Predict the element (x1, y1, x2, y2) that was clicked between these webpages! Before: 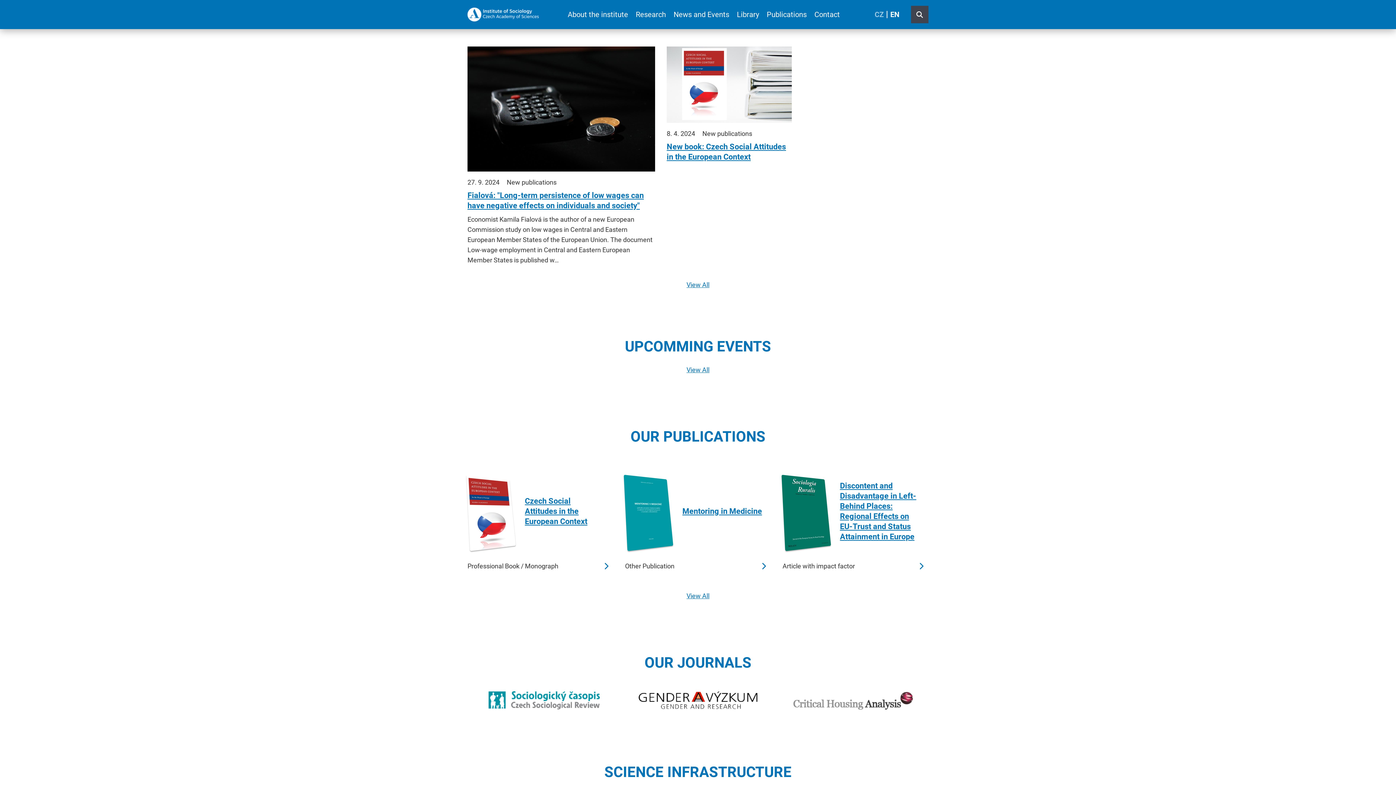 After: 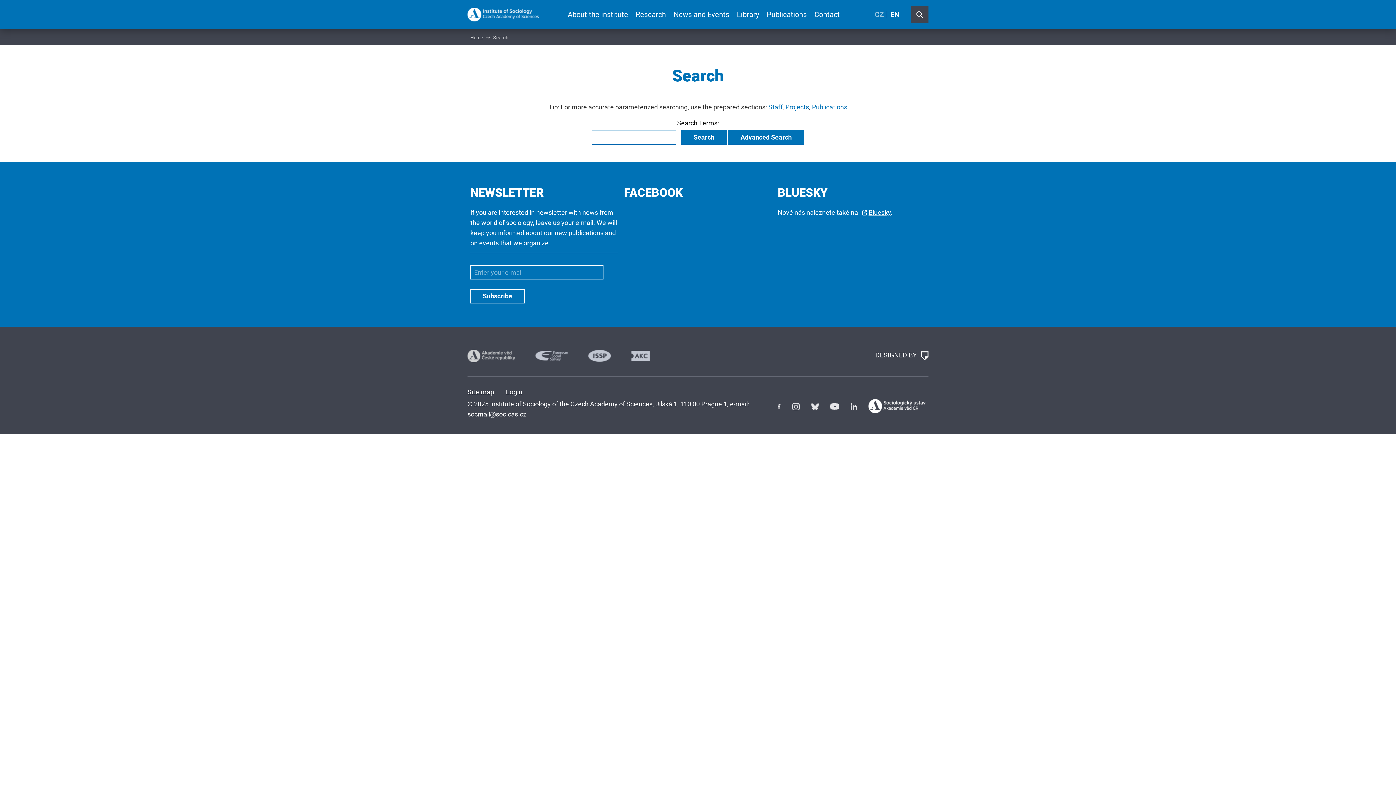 Action: bbox: (911, 5, 928, 23)